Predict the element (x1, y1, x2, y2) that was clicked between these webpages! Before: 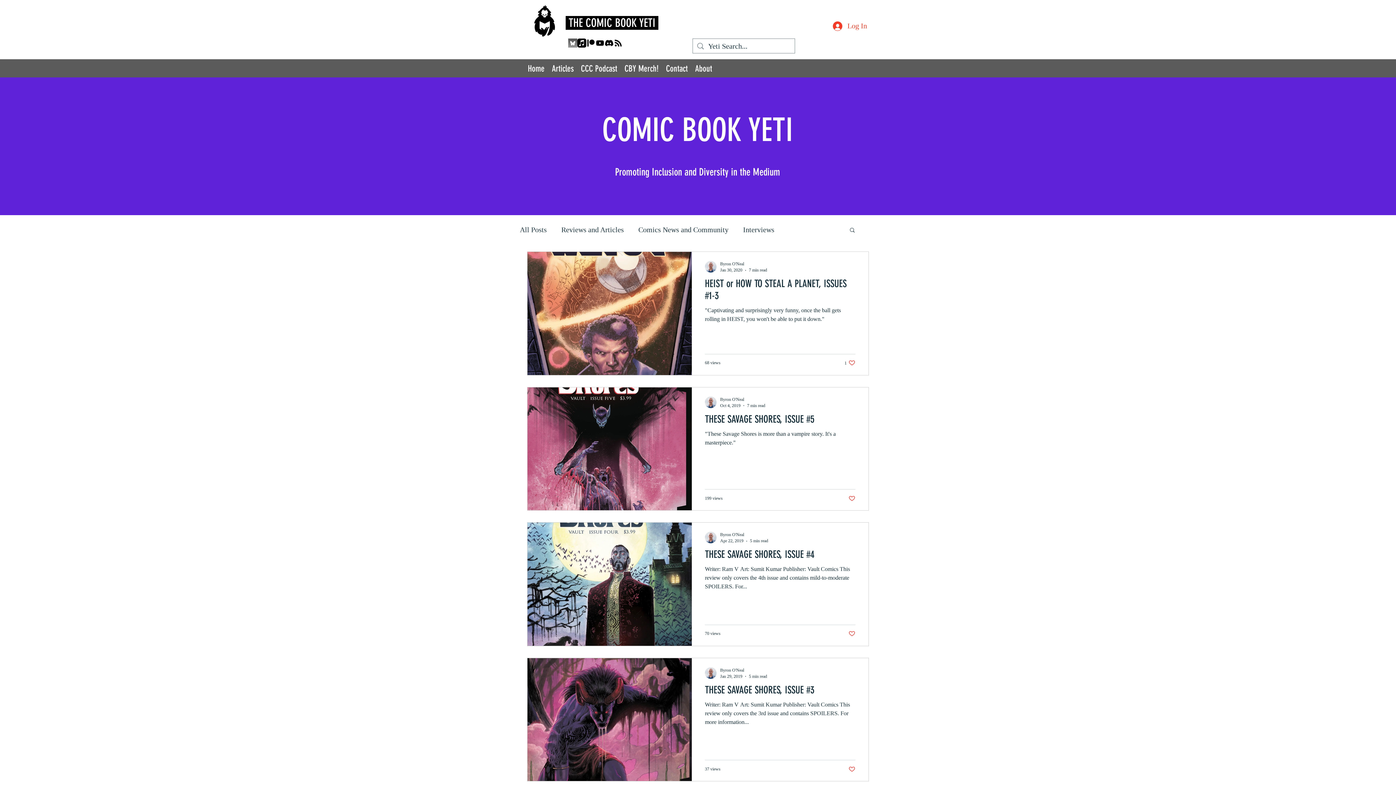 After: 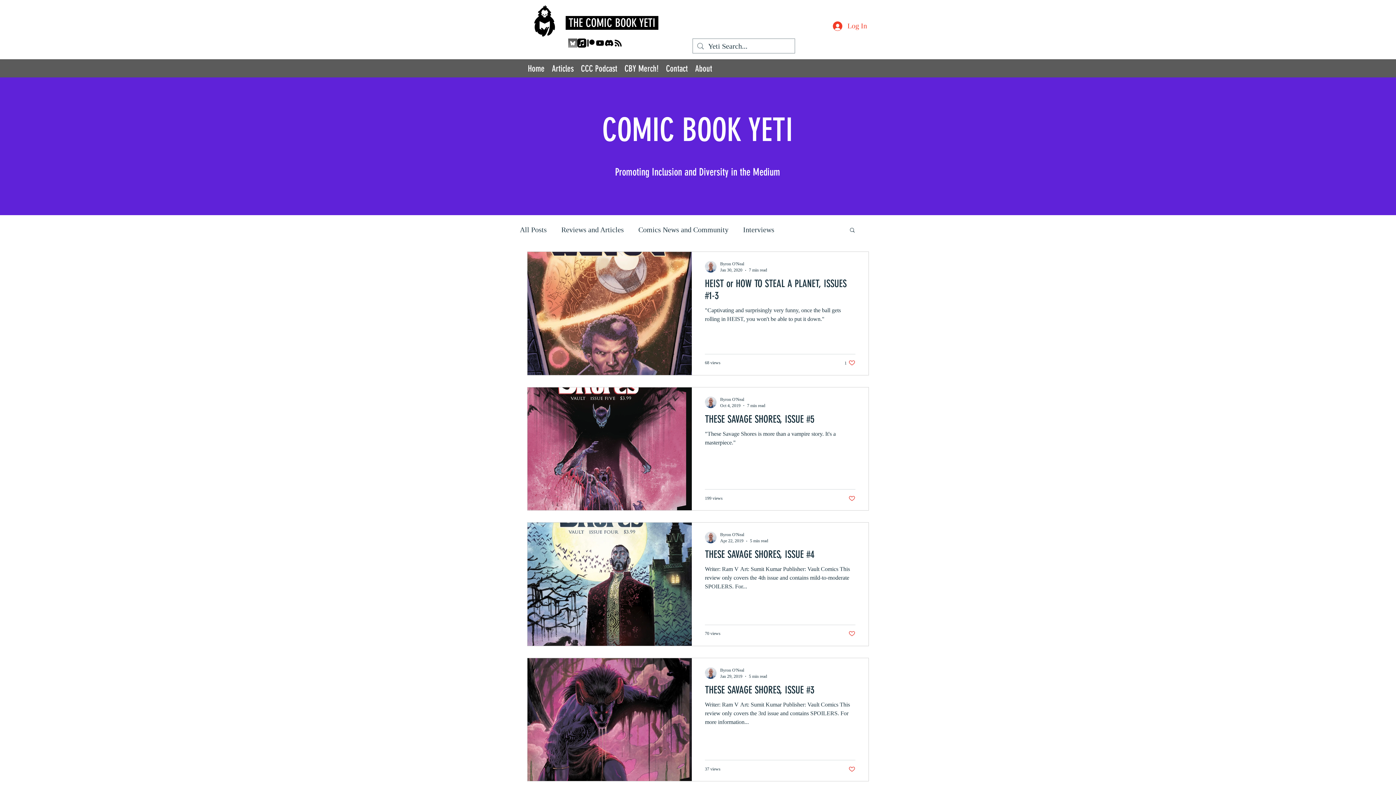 Action: bbox: (848, 630, 855, 637) label: Like post